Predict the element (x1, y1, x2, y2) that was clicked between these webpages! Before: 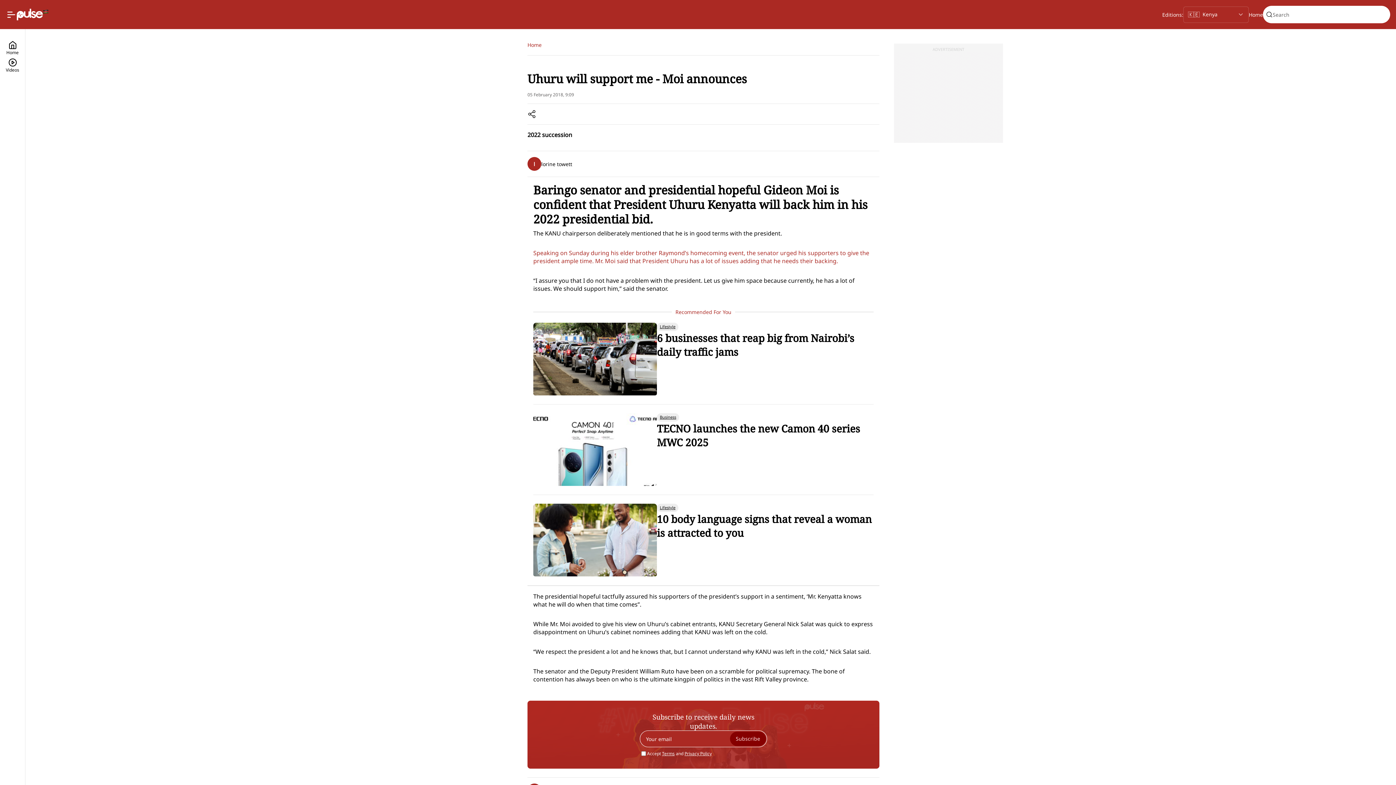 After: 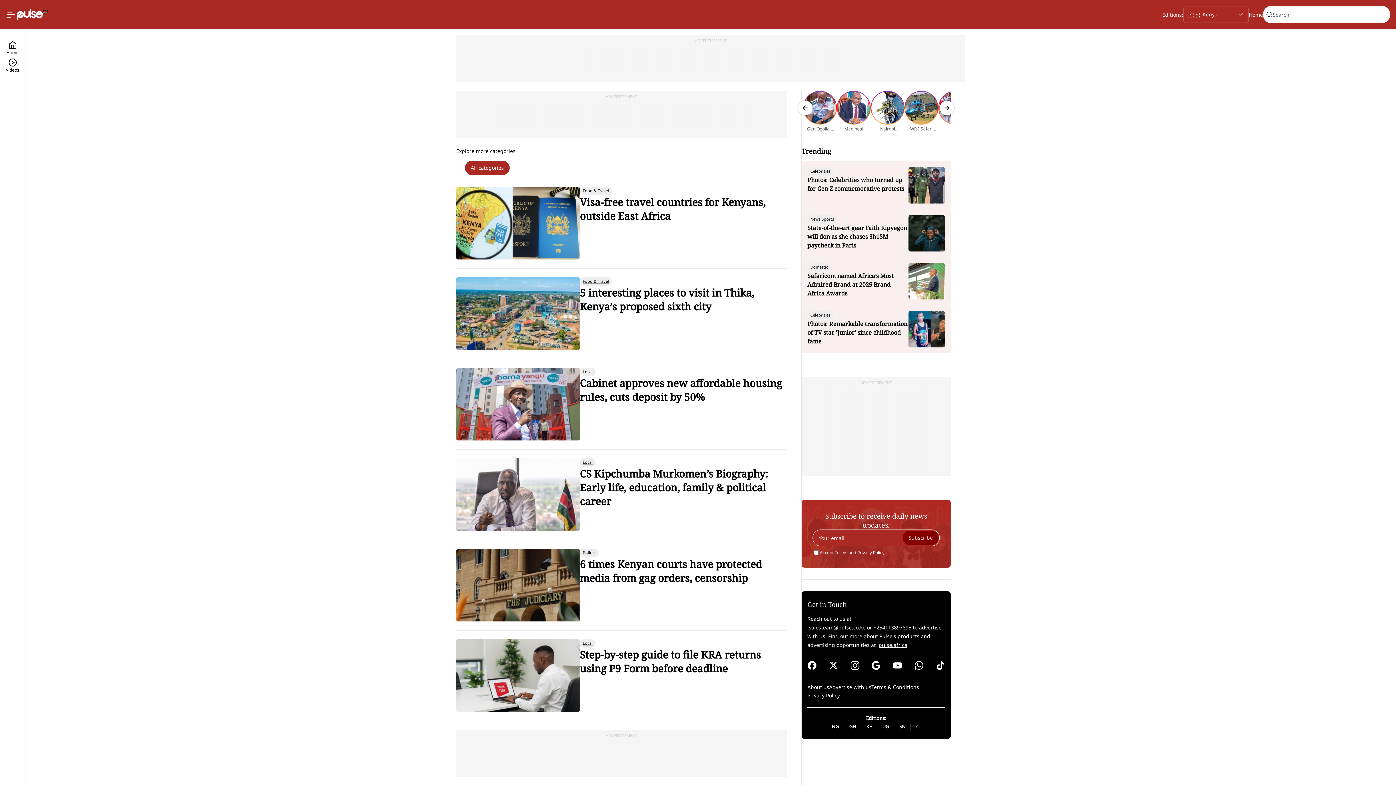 Action: label: Home bbox: (5, 40, 19, 58)